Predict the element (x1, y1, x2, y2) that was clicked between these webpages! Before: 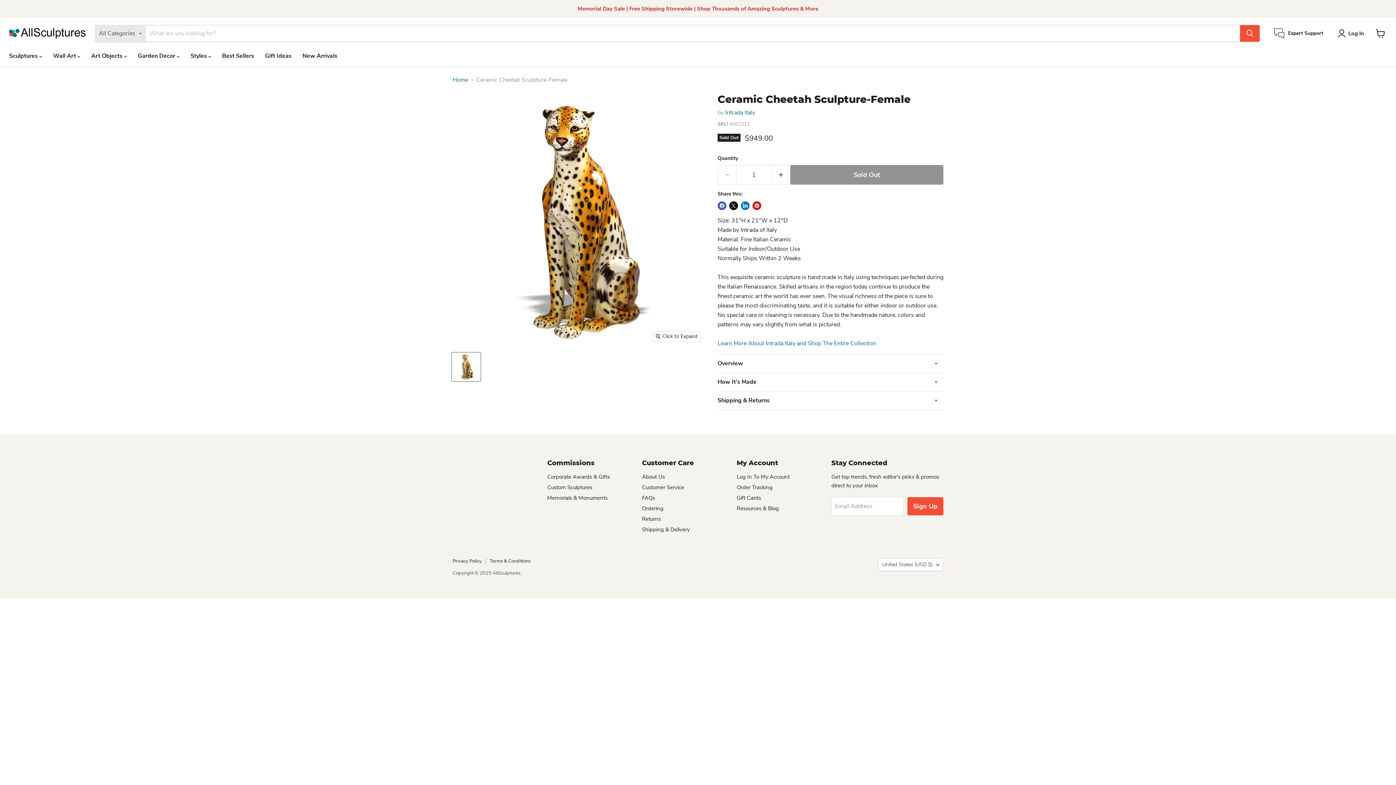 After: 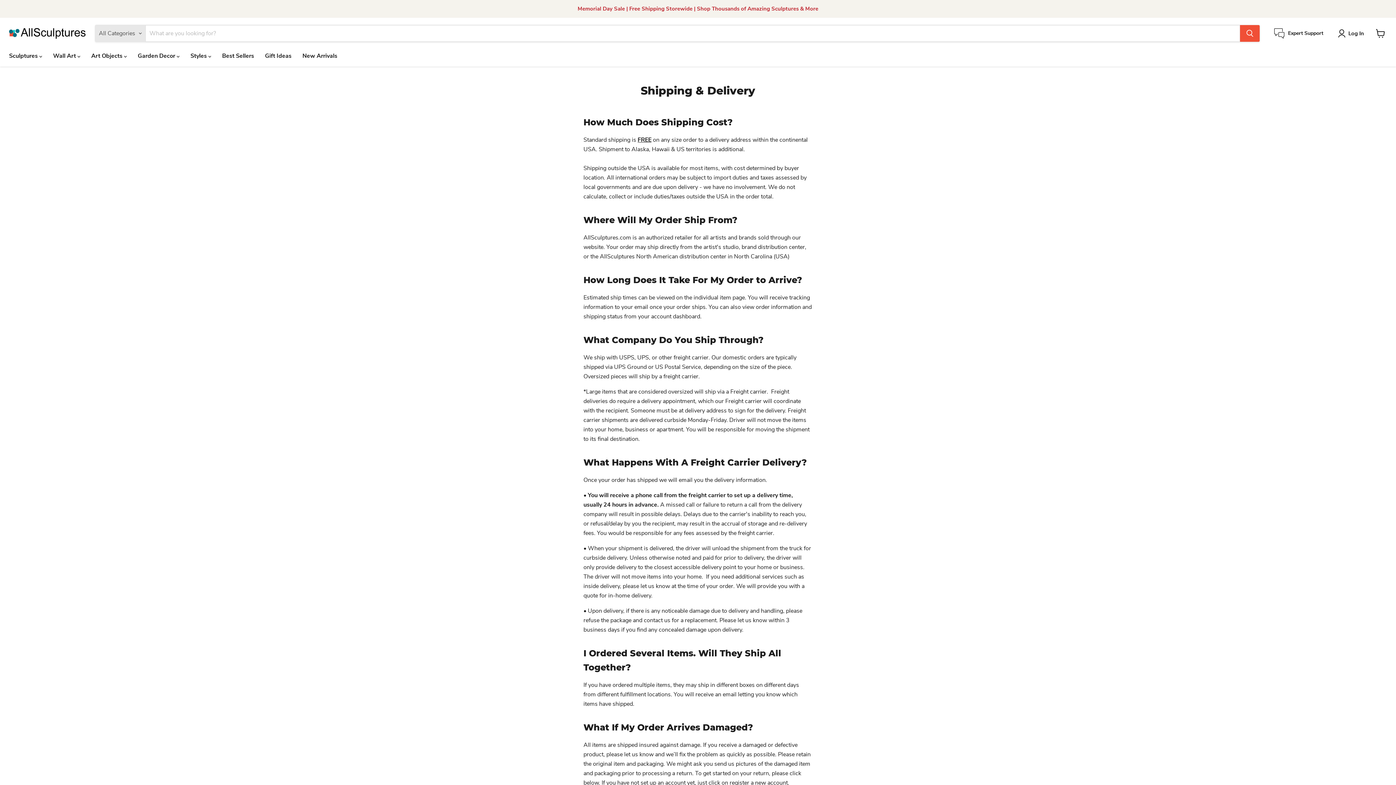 Action: label: Shipping & Delivery bbox: (642, 526, 690, 533)